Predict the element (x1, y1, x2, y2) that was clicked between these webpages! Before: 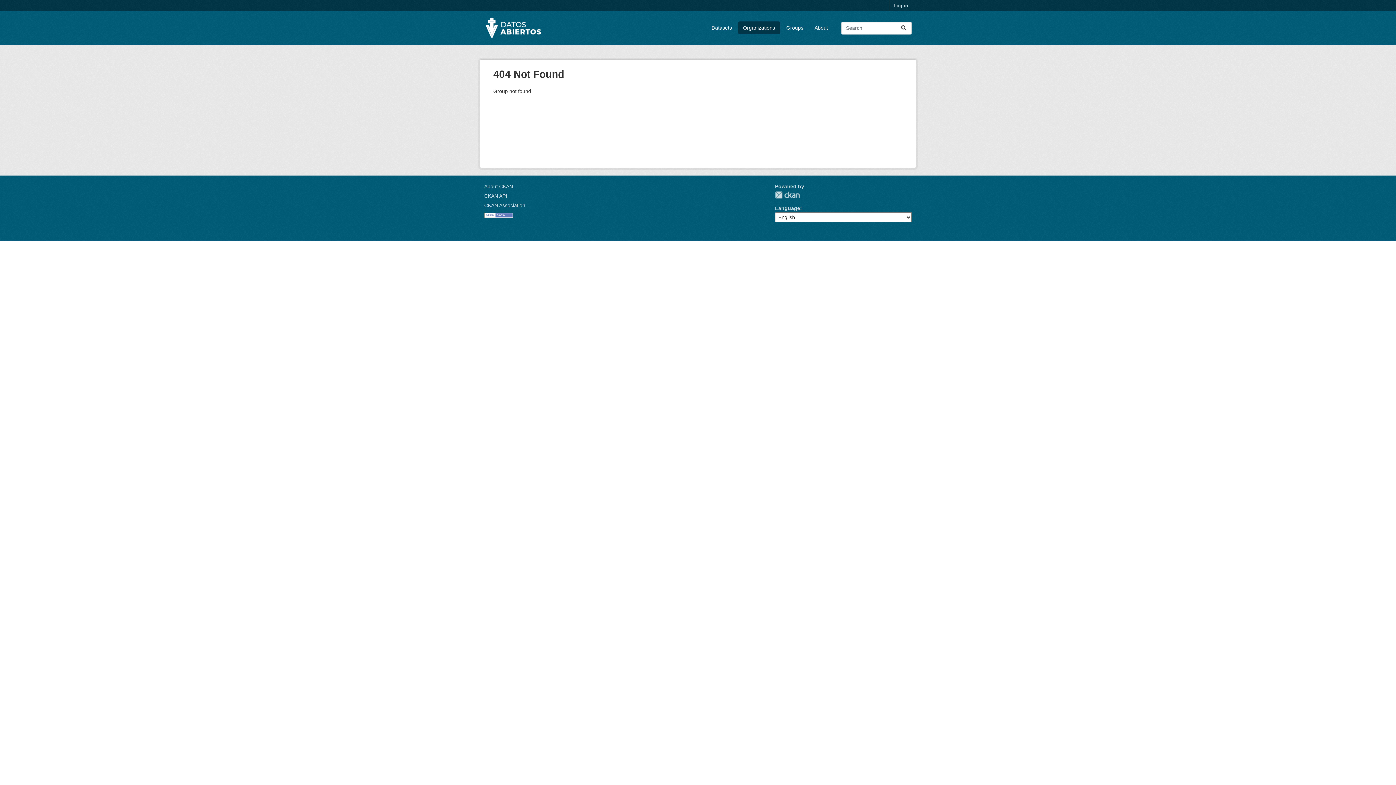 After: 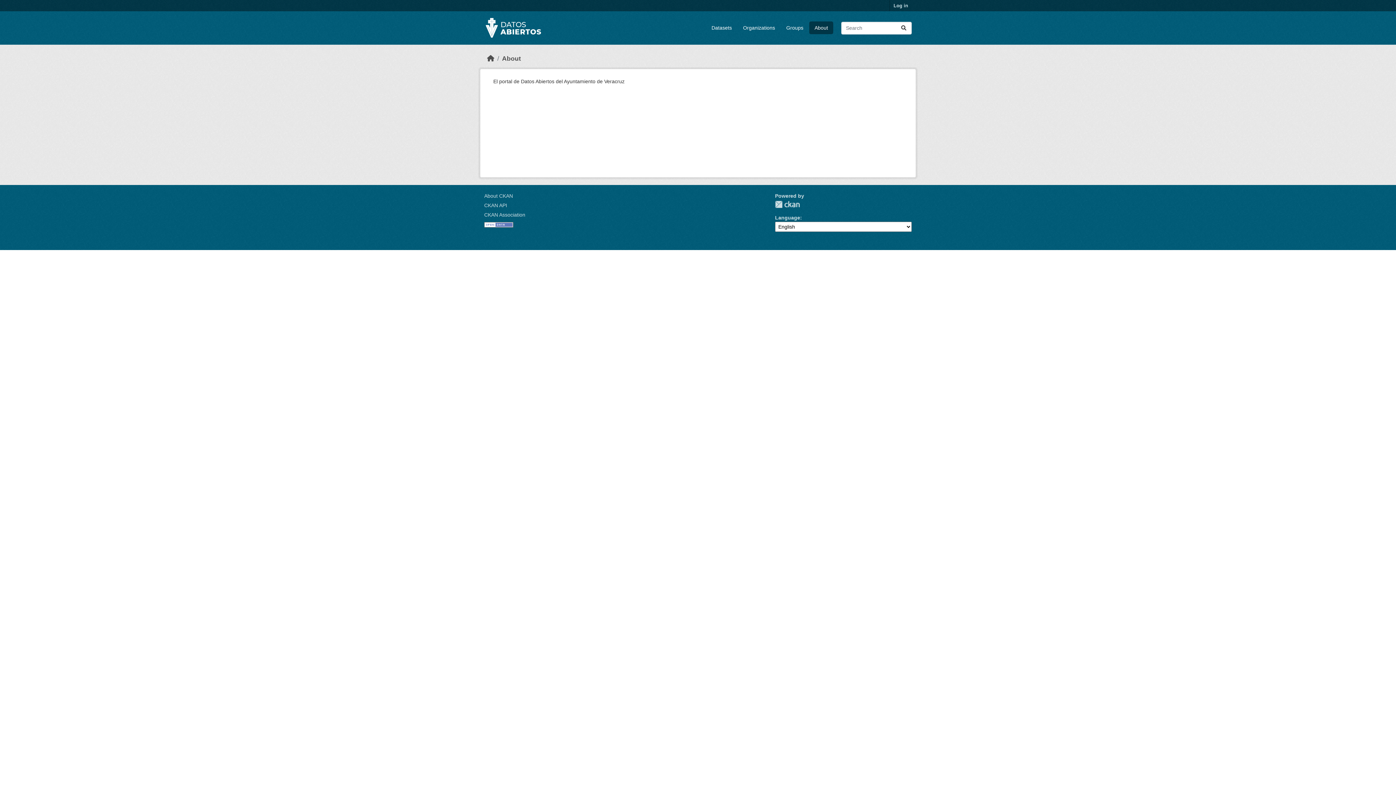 Action: label: About bbox: (809, 21, 833, 34)